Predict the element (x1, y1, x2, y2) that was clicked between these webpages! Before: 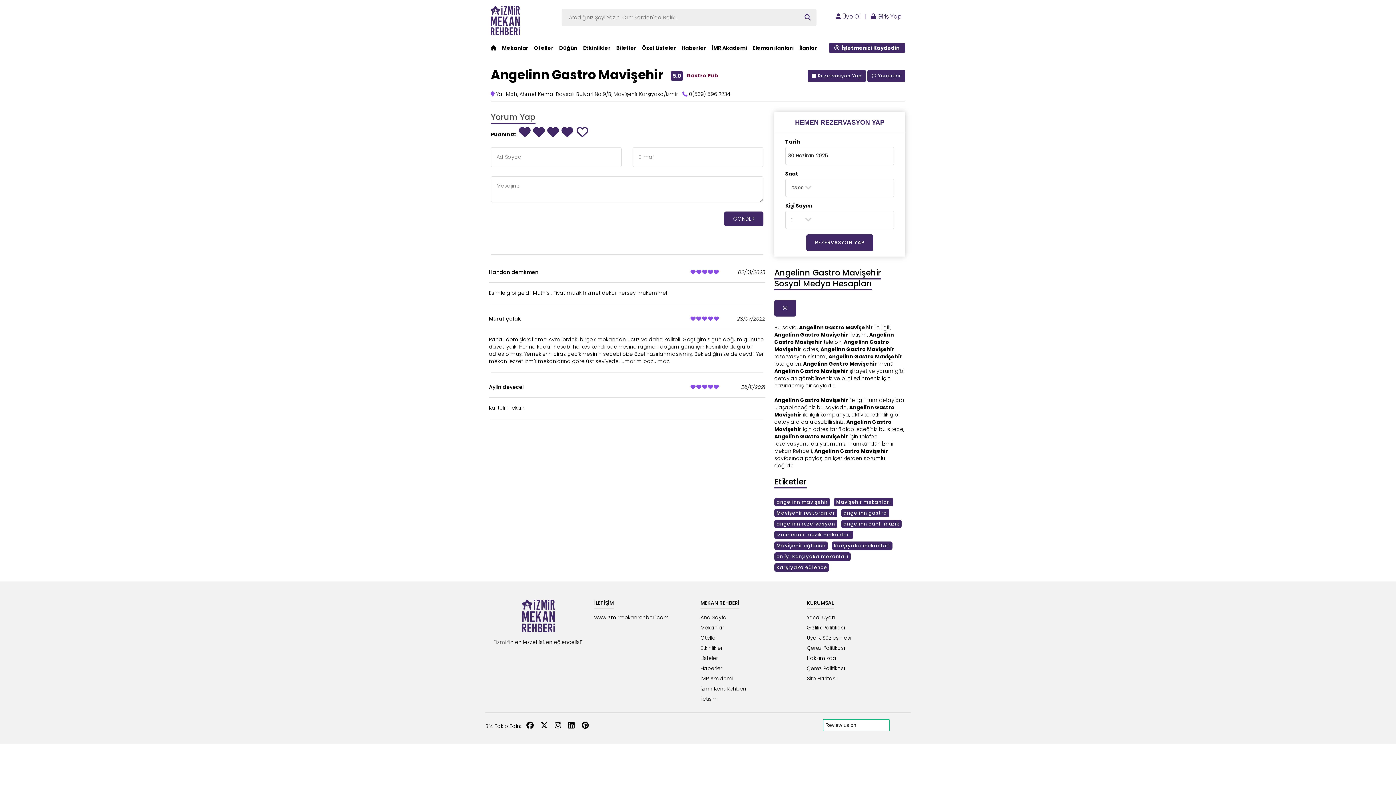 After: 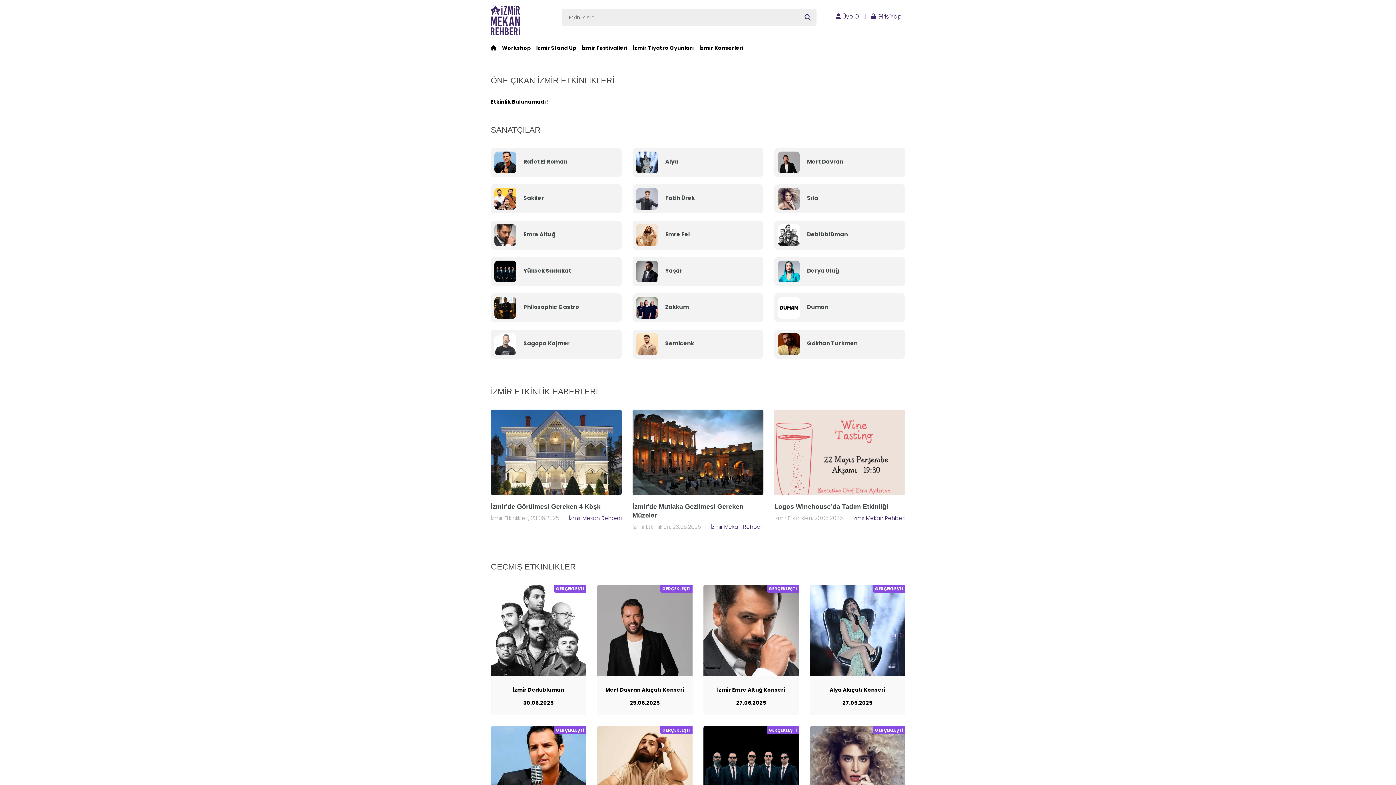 Action: bbox: (583, 44, 610, 51) label: Etkinlikler